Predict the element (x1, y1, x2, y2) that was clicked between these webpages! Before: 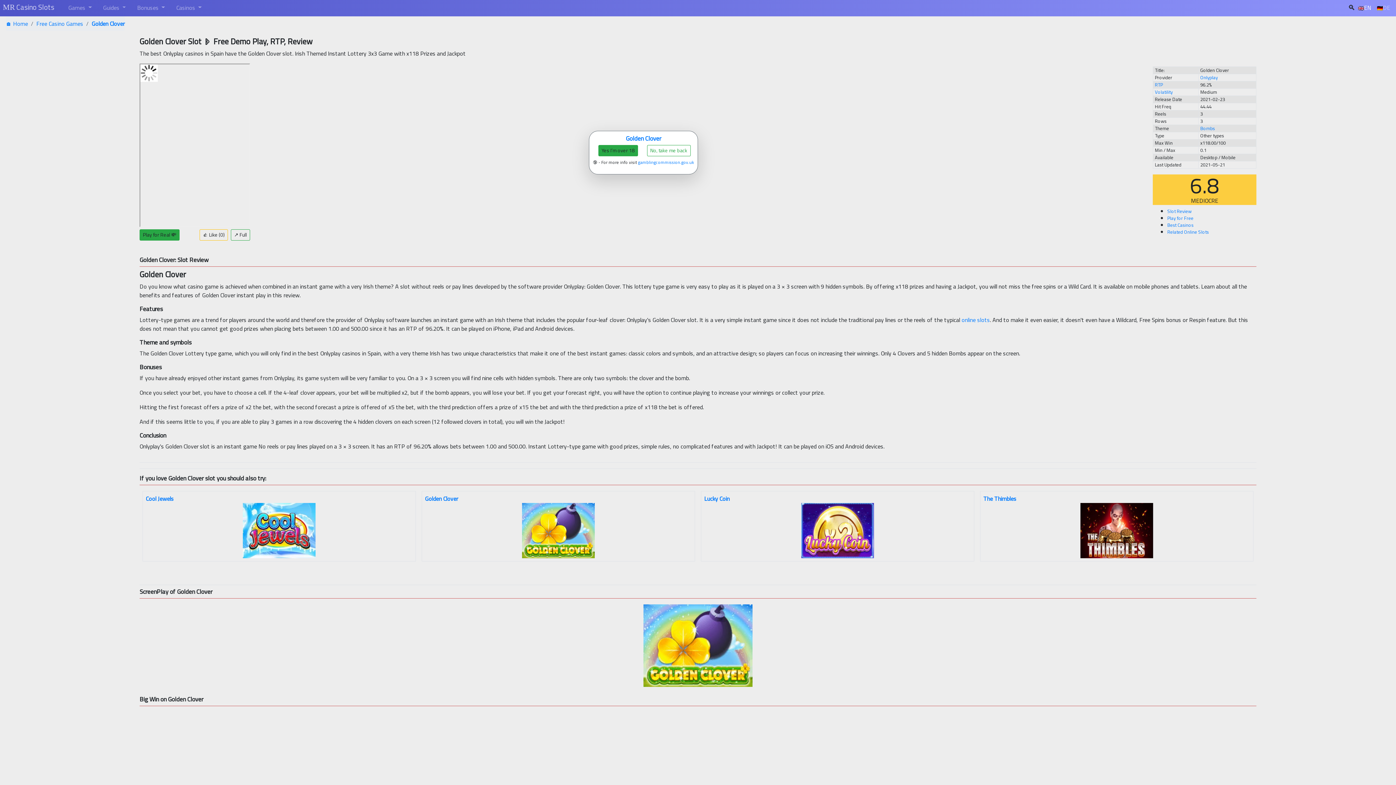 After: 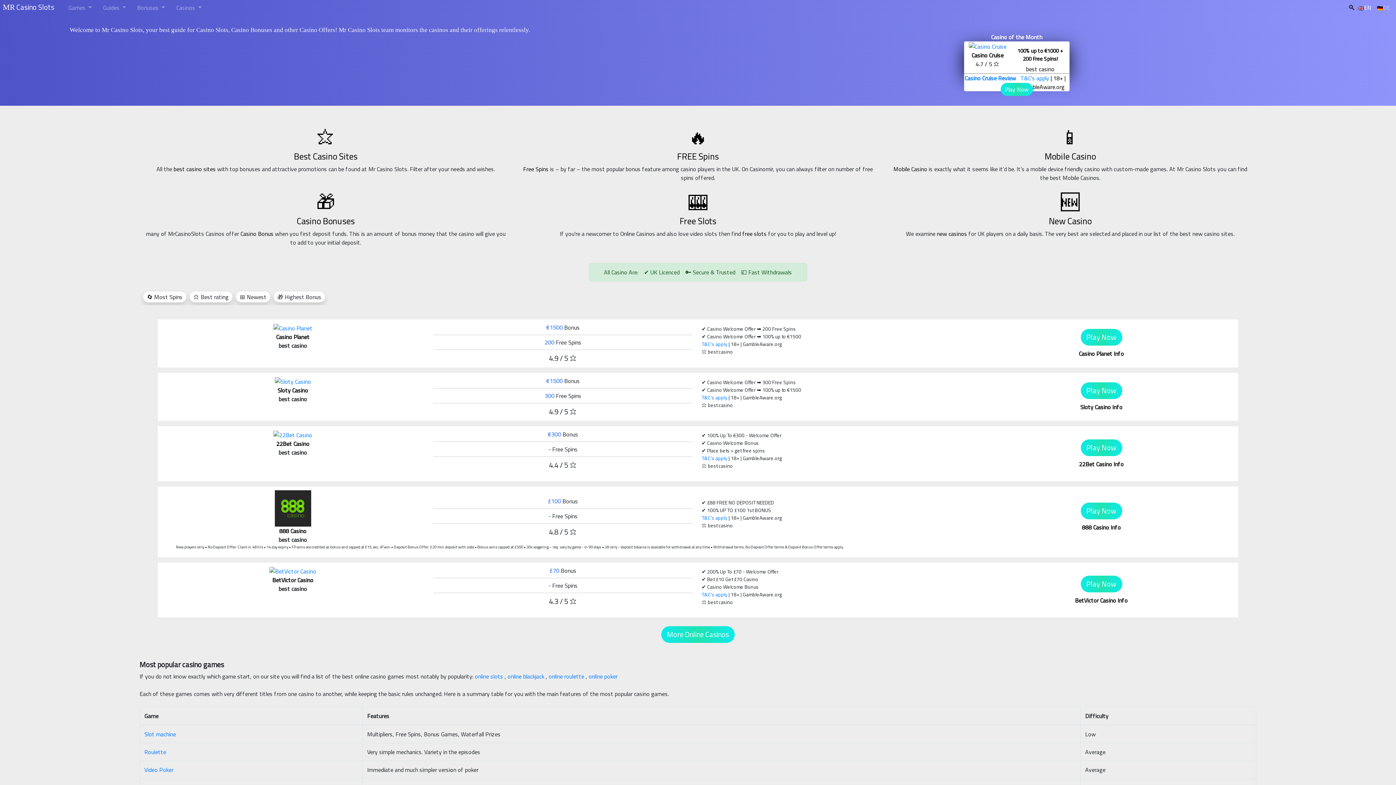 Action: bbox: (5, 18, 28, 29) label: 🏠 Home